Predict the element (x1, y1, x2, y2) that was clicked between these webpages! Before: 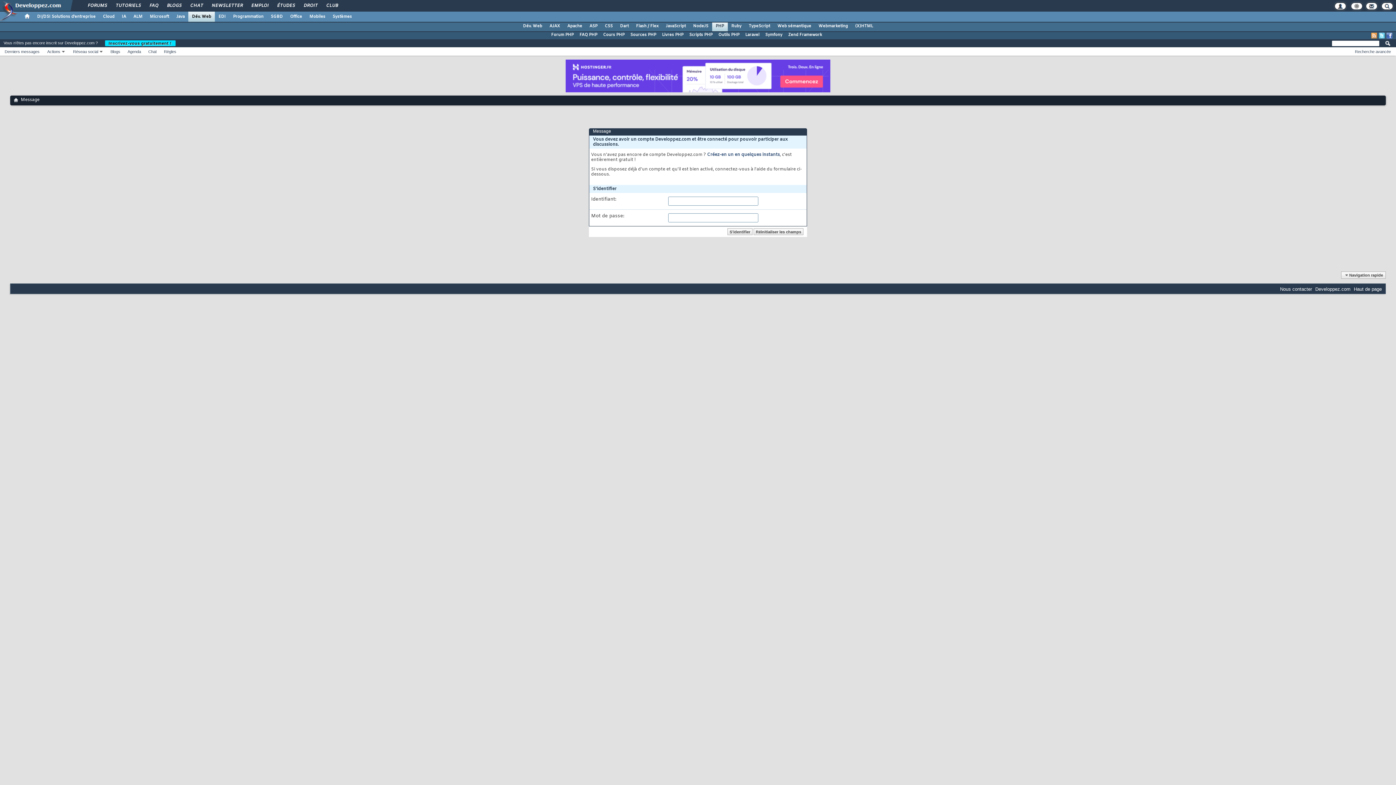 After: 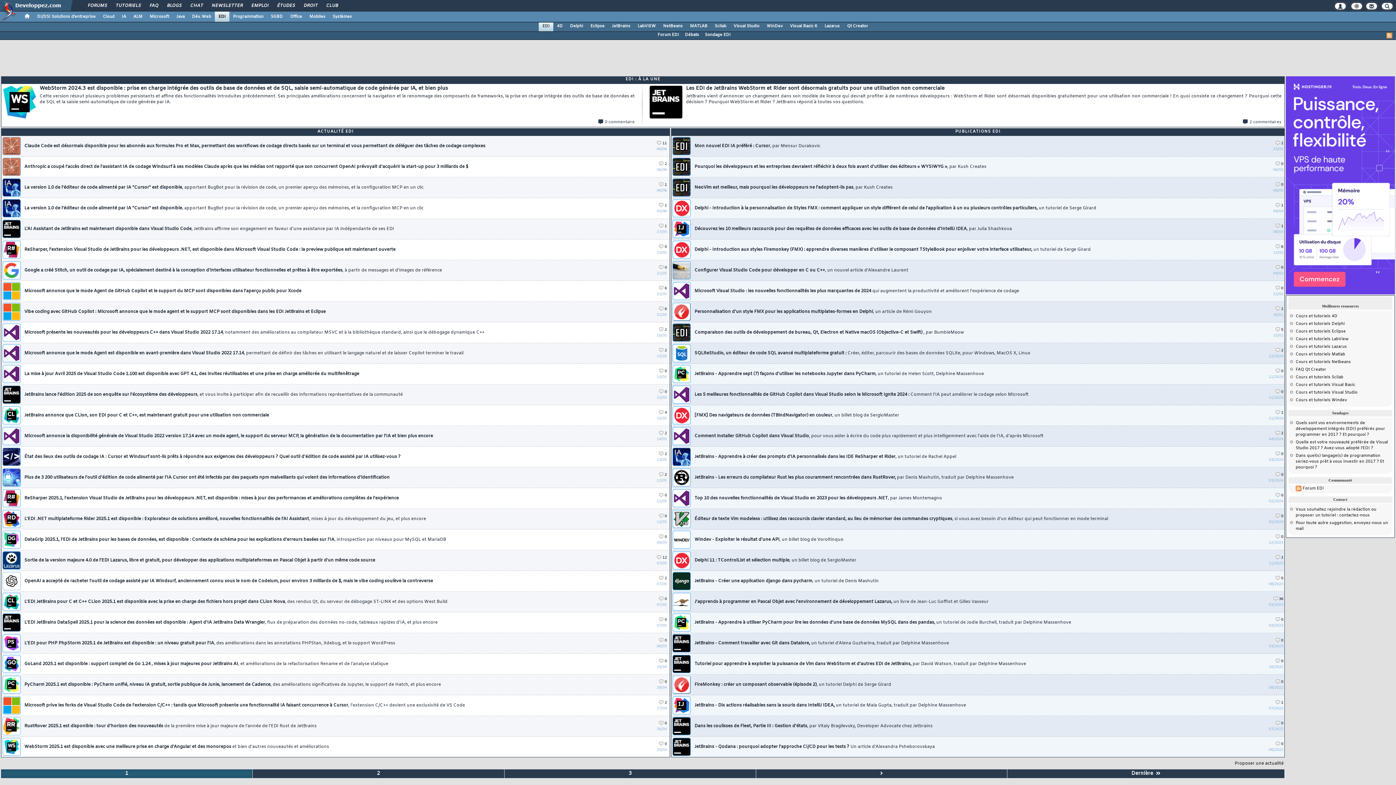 Action: bbox: (214, 11, 229, 21) label: EDI